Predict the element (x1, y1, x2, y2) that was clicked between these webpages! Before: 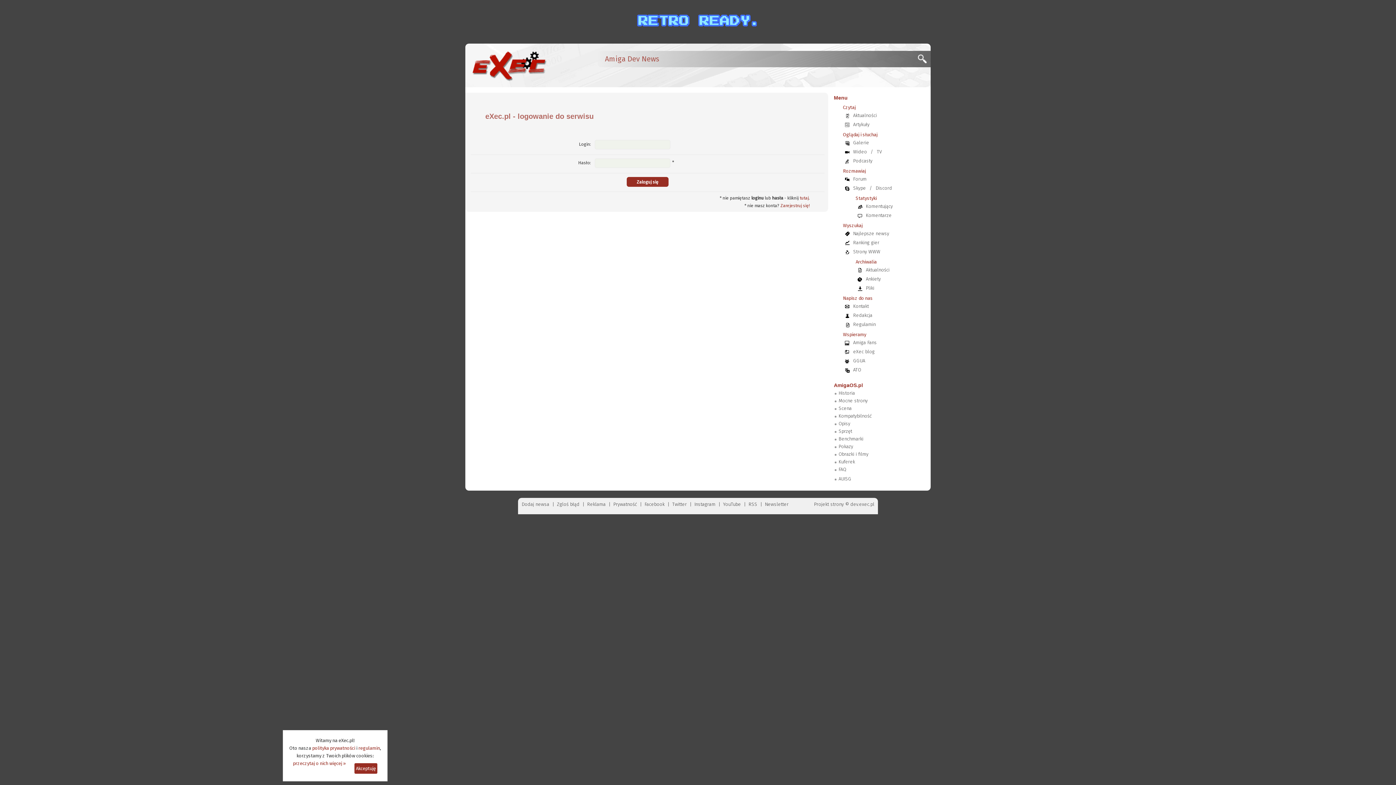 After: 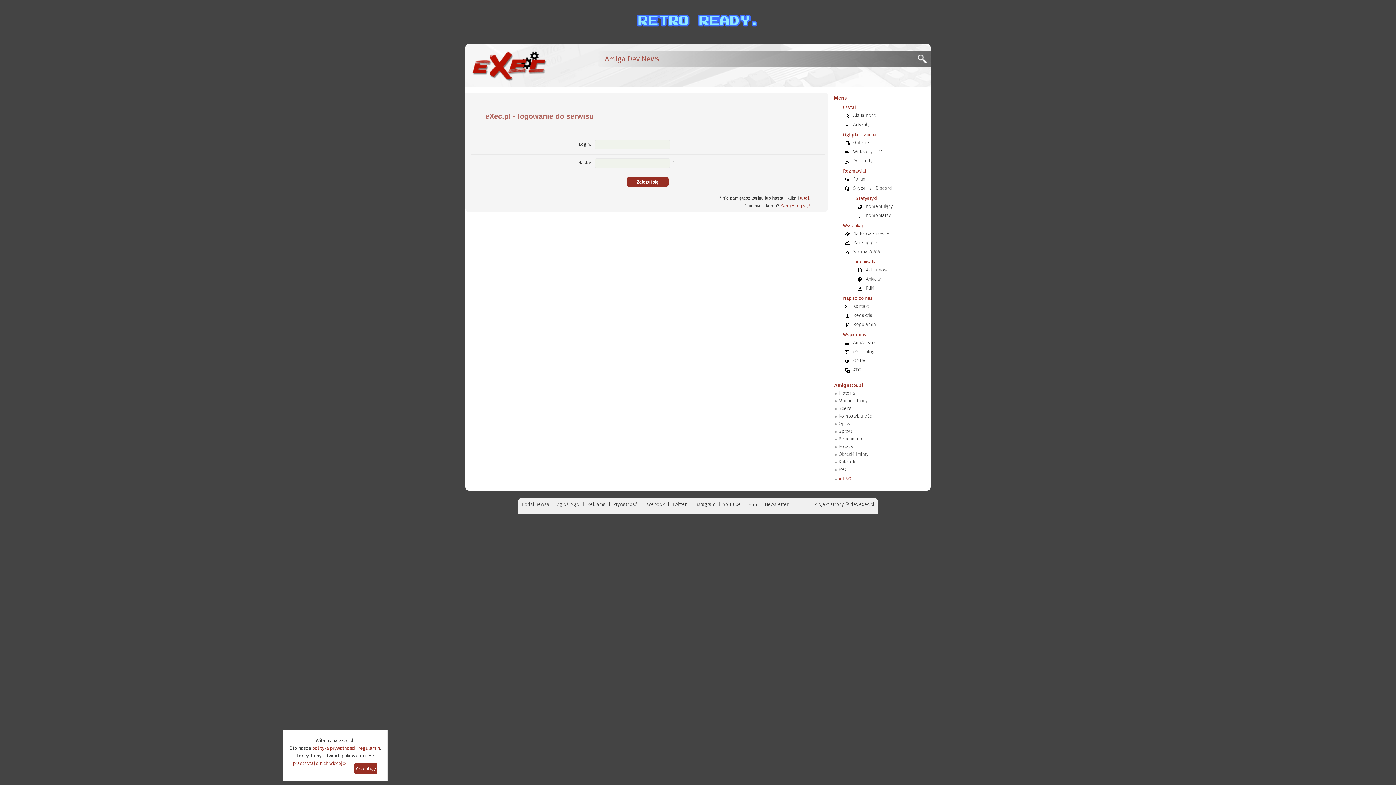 Action: label: AUISG bbox: (838, 476, 851, 481)